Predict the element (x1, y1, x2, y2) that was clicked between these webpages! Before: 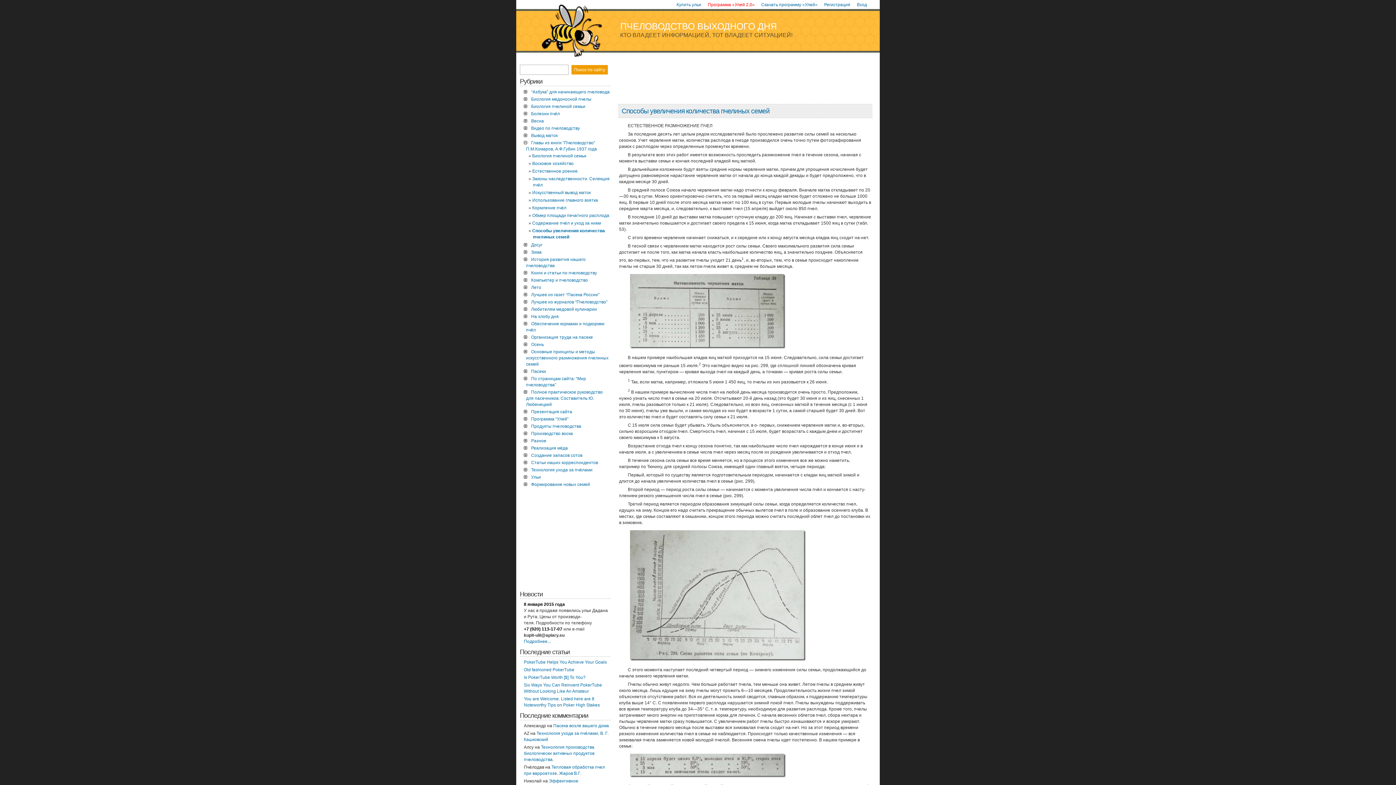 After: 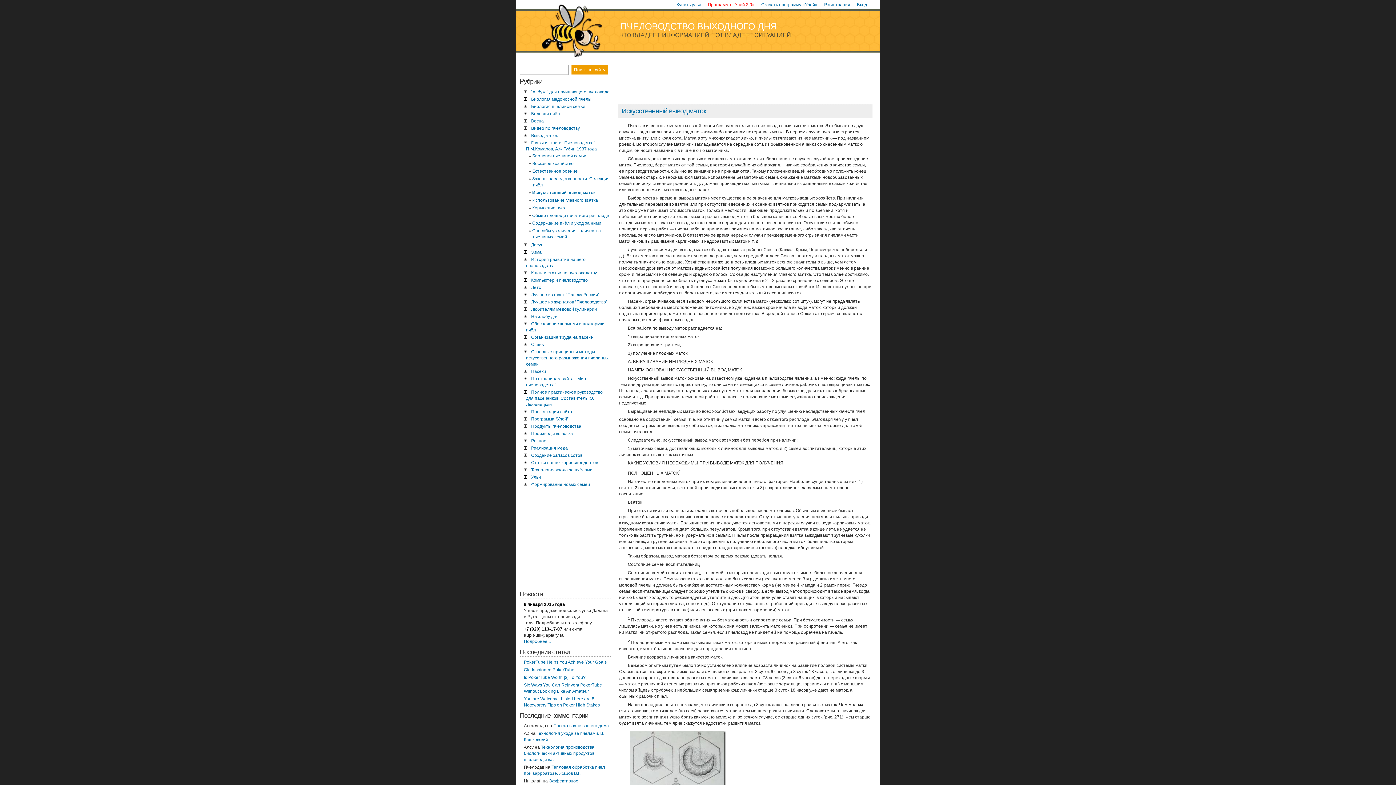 Action: bbox: (532, 189, 590, 196) label: Искусственный вывод маток